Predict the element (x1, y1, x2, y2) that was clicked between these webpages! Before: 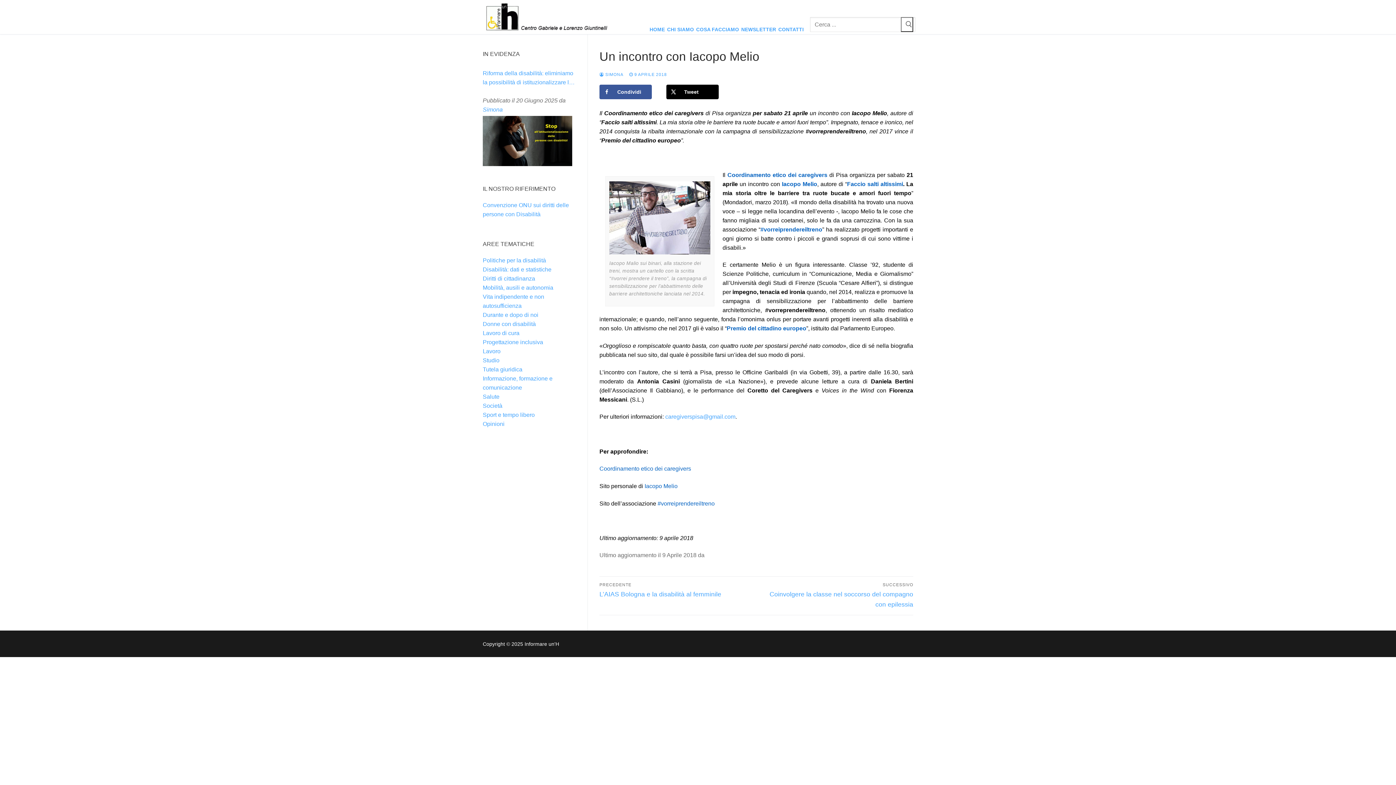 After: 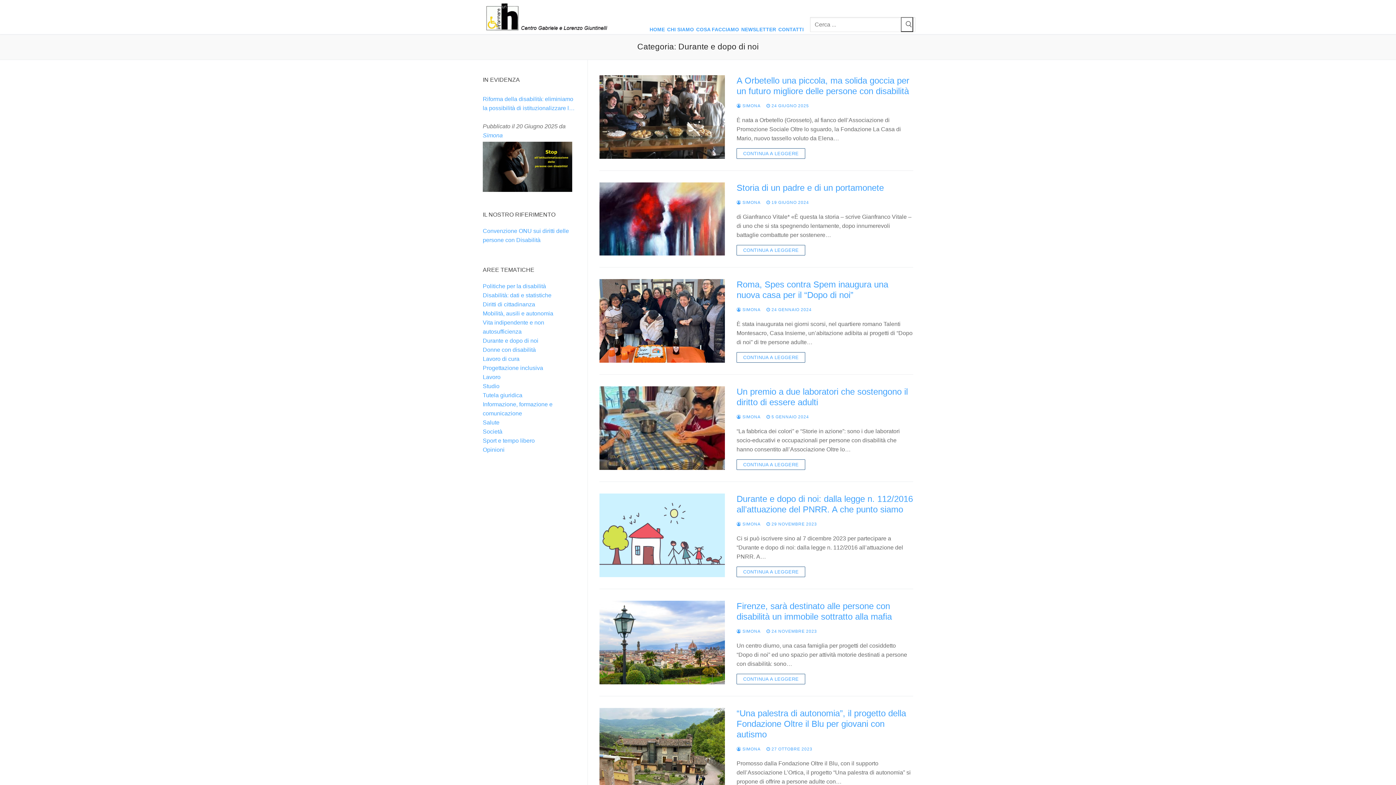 Action: bbox: (482, 312, 538, 318) label: Durante e dopo di noi